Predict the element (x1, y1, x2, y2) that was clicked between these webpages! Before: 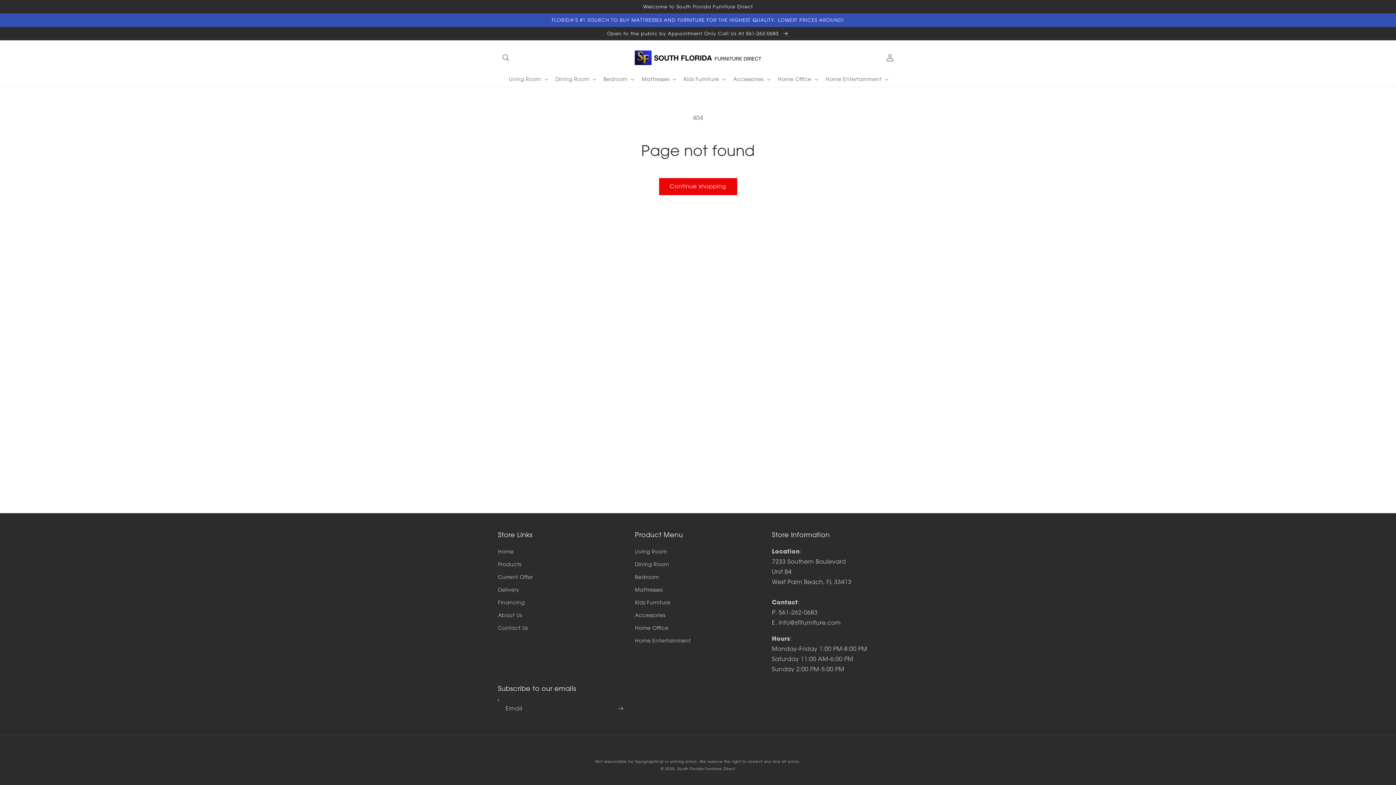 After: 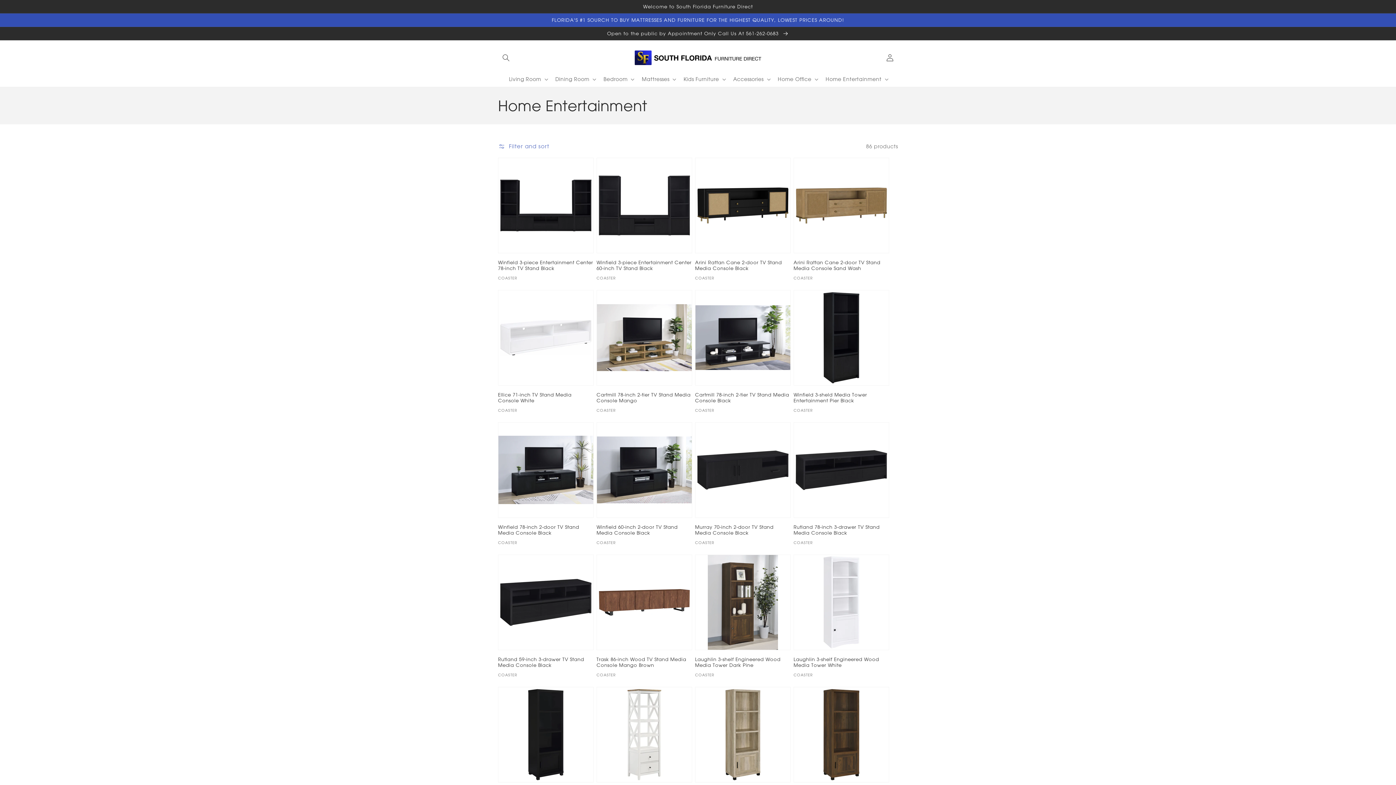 Action: label: Home Entertainment bbox: (635, 634, 691, 647)